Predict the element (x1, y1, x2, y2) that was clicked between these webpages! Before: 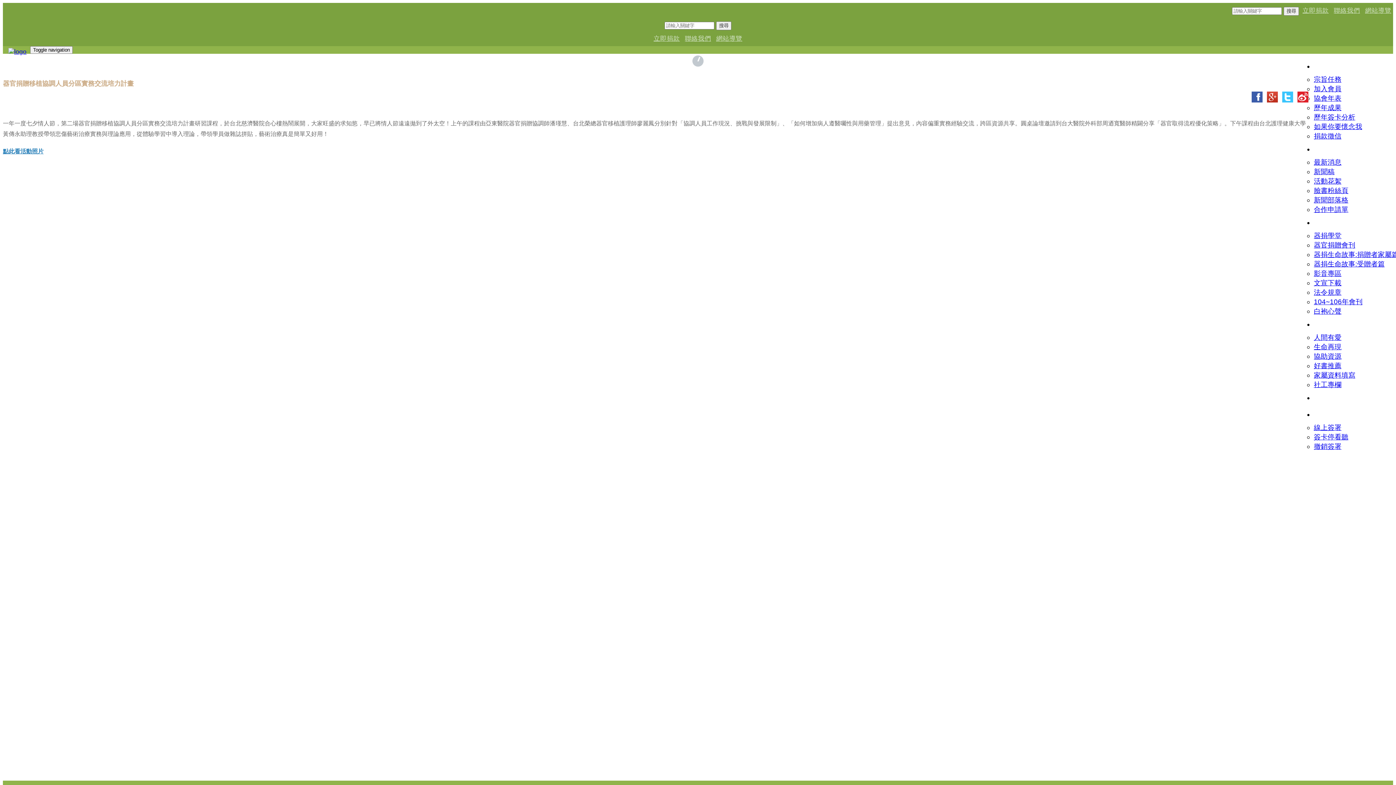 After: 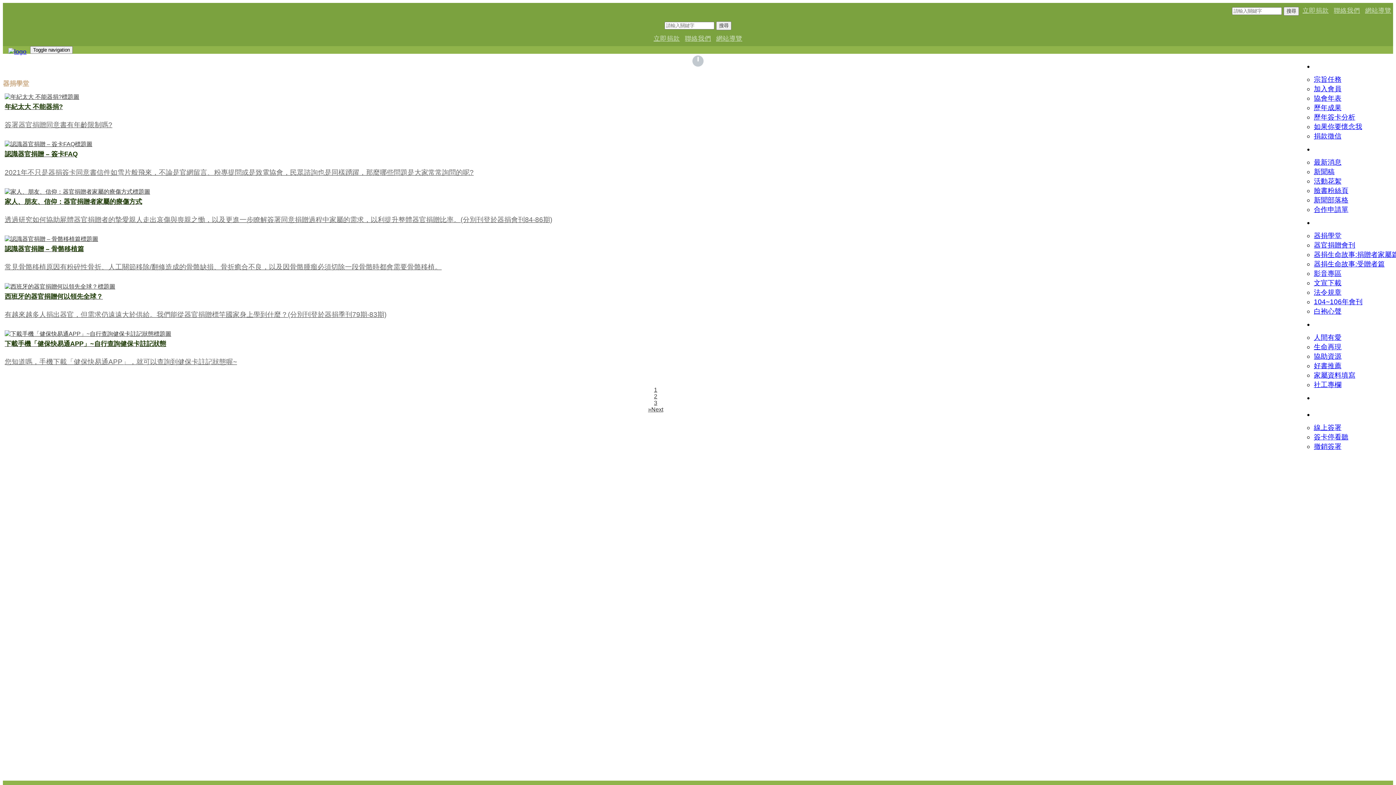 Action: bbox: (1314, 232, 1341, 239) label: 器捐學堂